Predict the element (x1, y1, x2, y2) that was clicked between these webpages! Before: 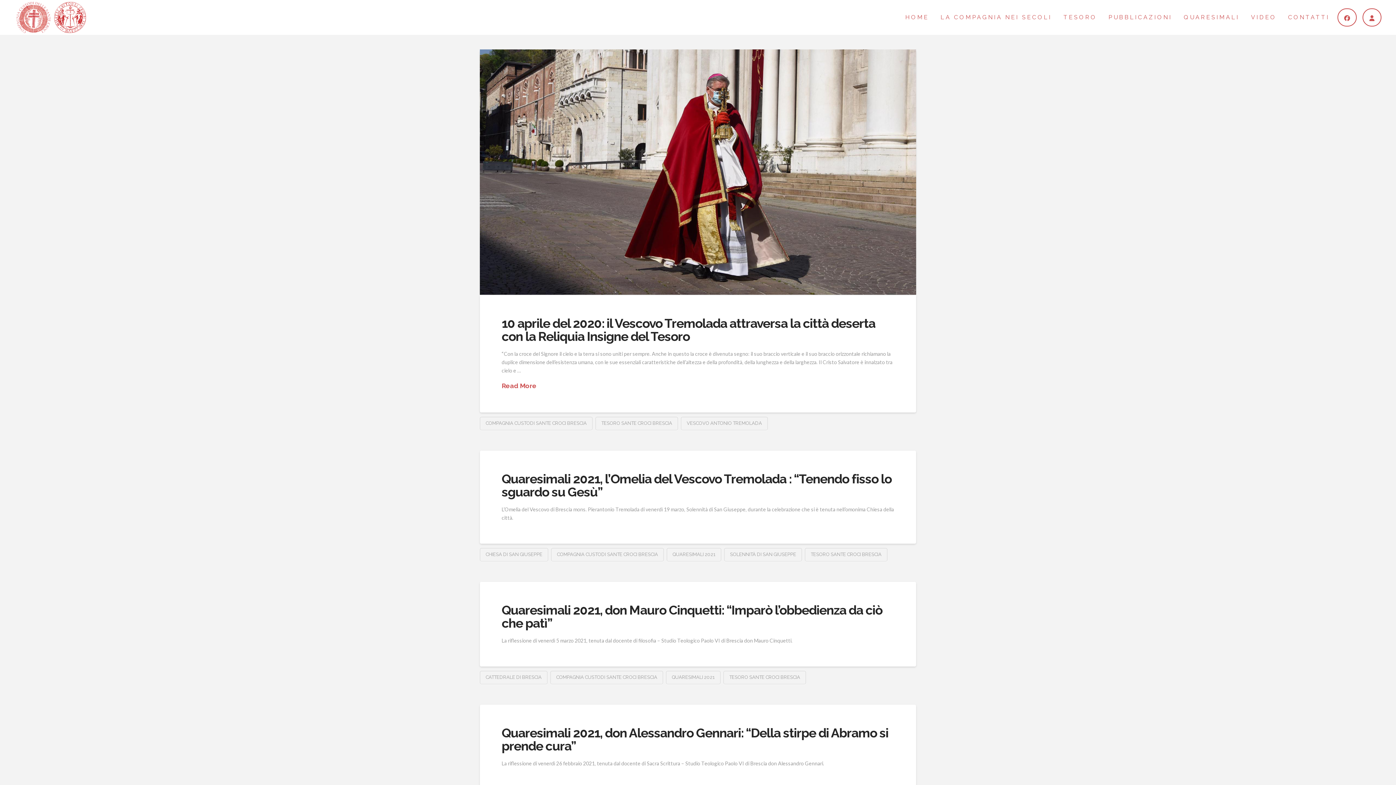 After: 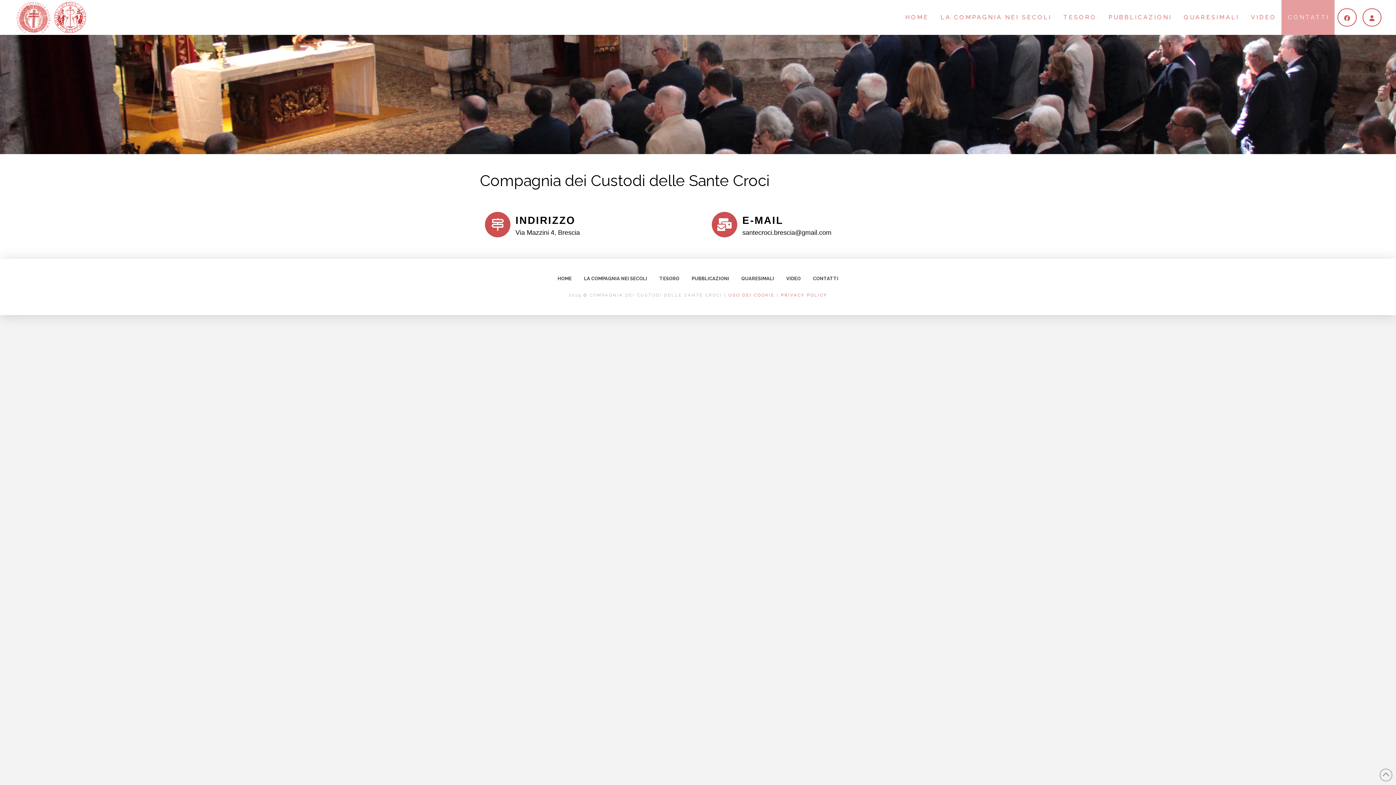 Action: bbox: (1281, 0, 1335, 34) label: CONTATTI